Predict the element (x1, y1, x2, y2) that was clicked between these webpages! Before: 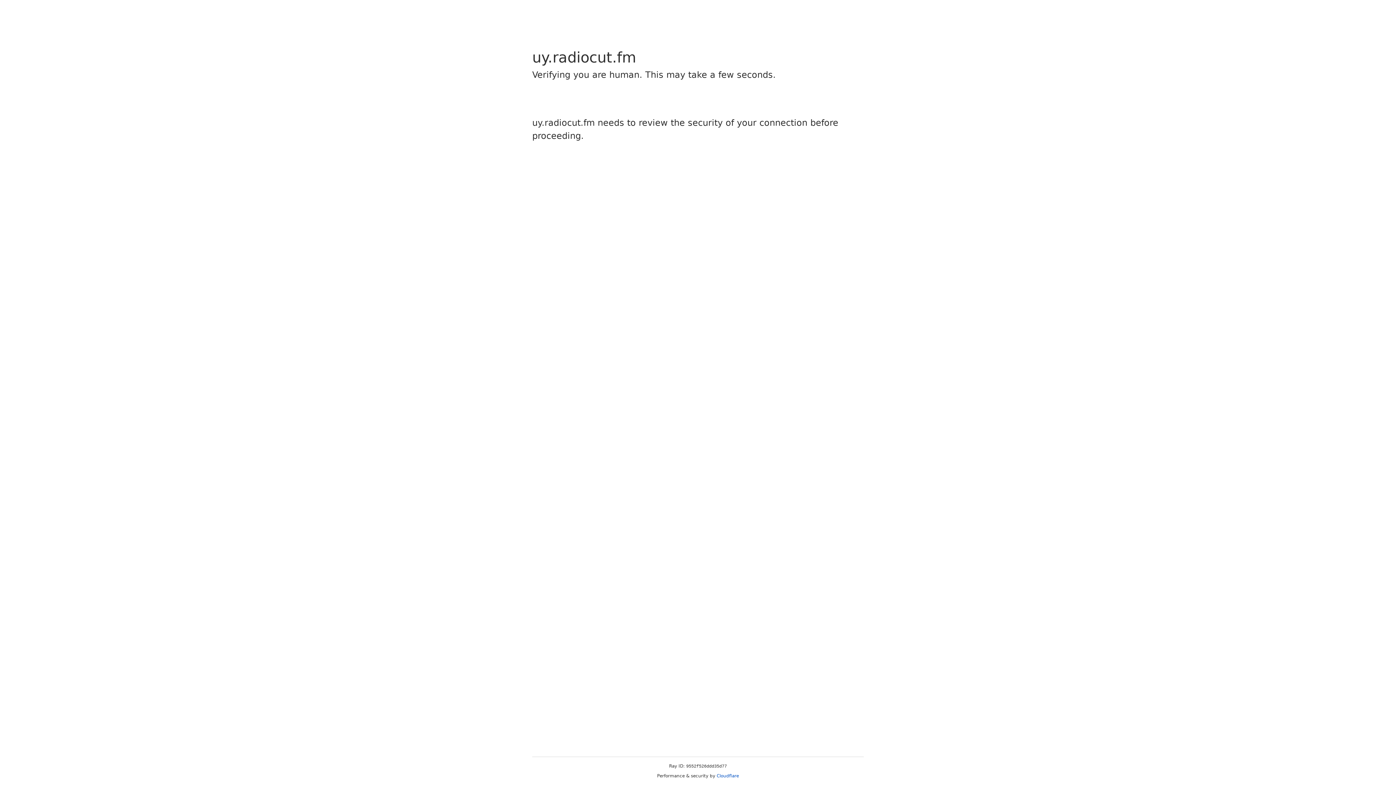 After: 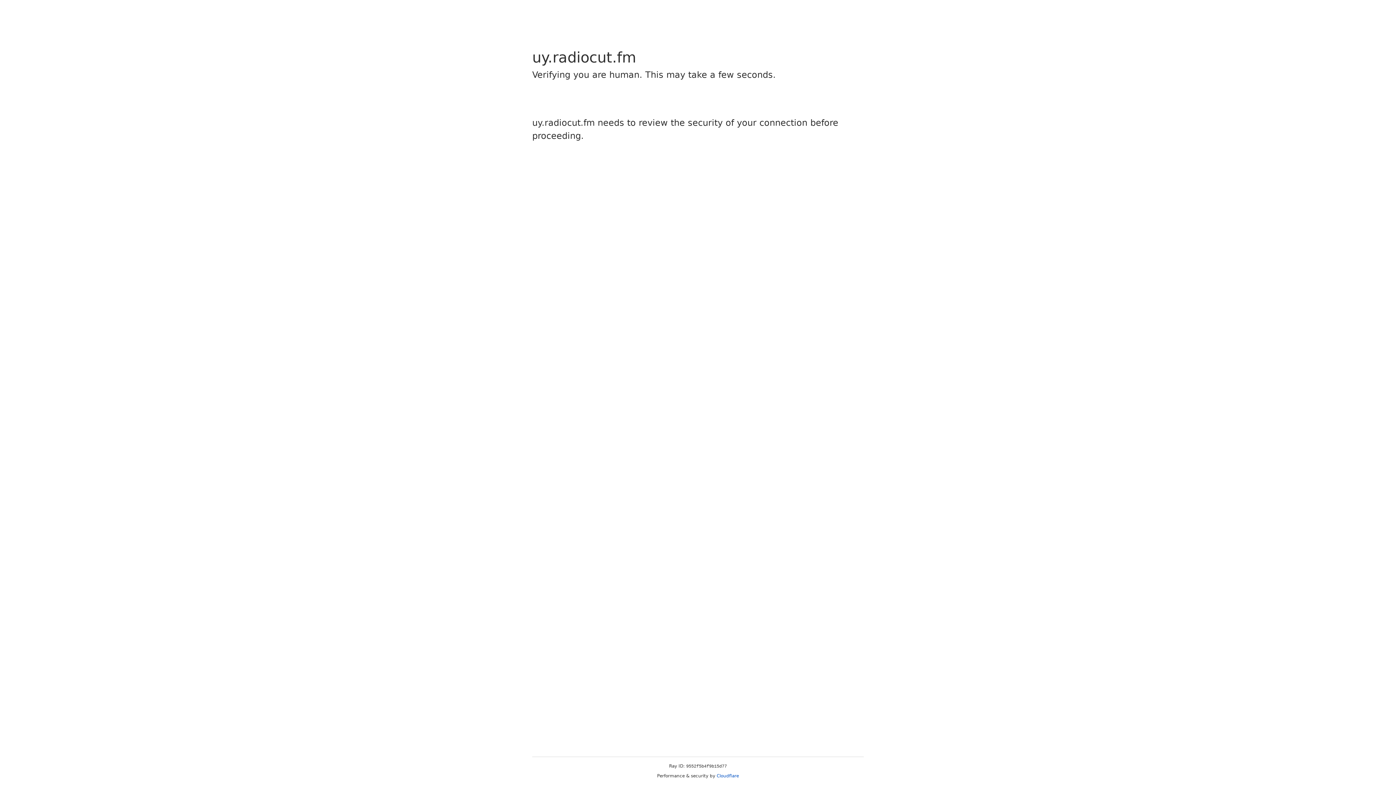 Action: bbox: (716, 773, 739, 778) label: Cloudflare